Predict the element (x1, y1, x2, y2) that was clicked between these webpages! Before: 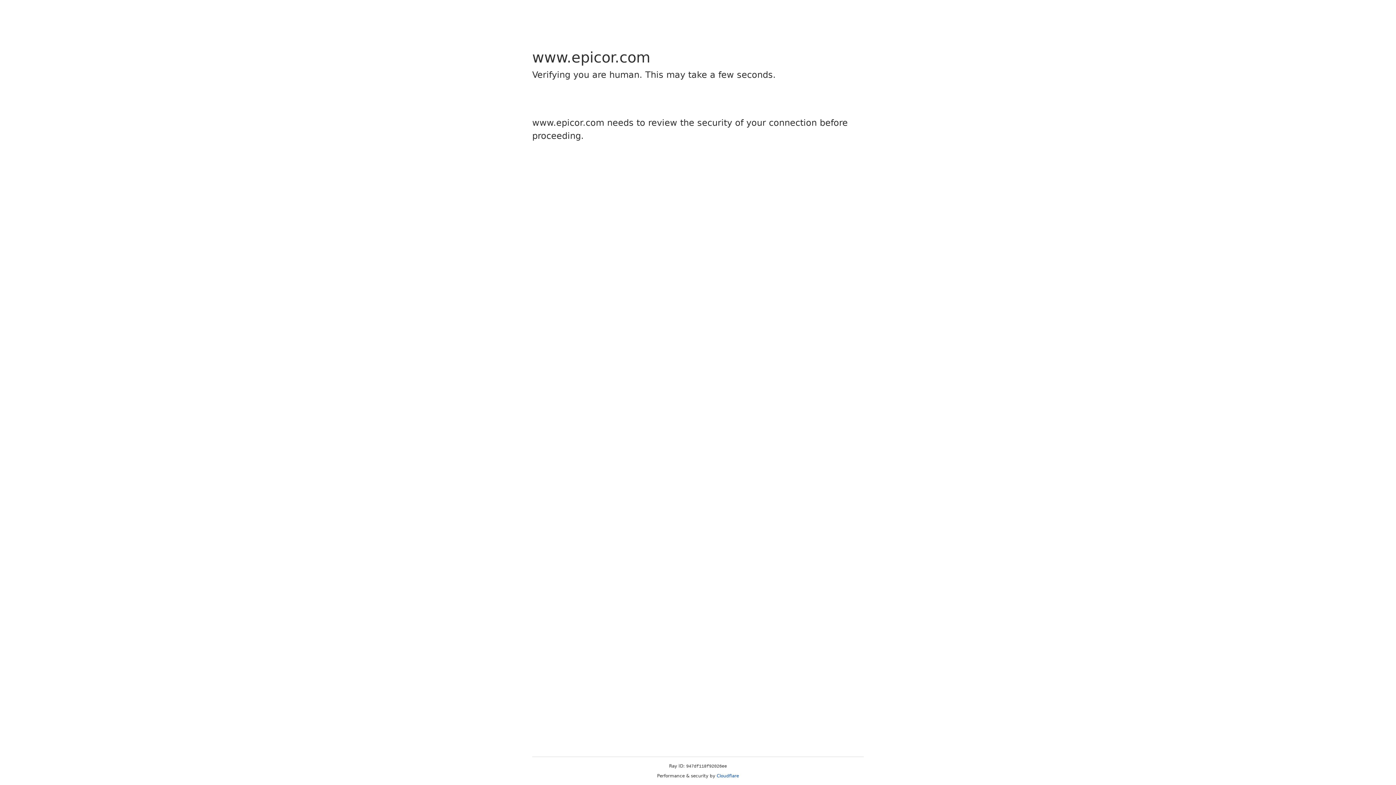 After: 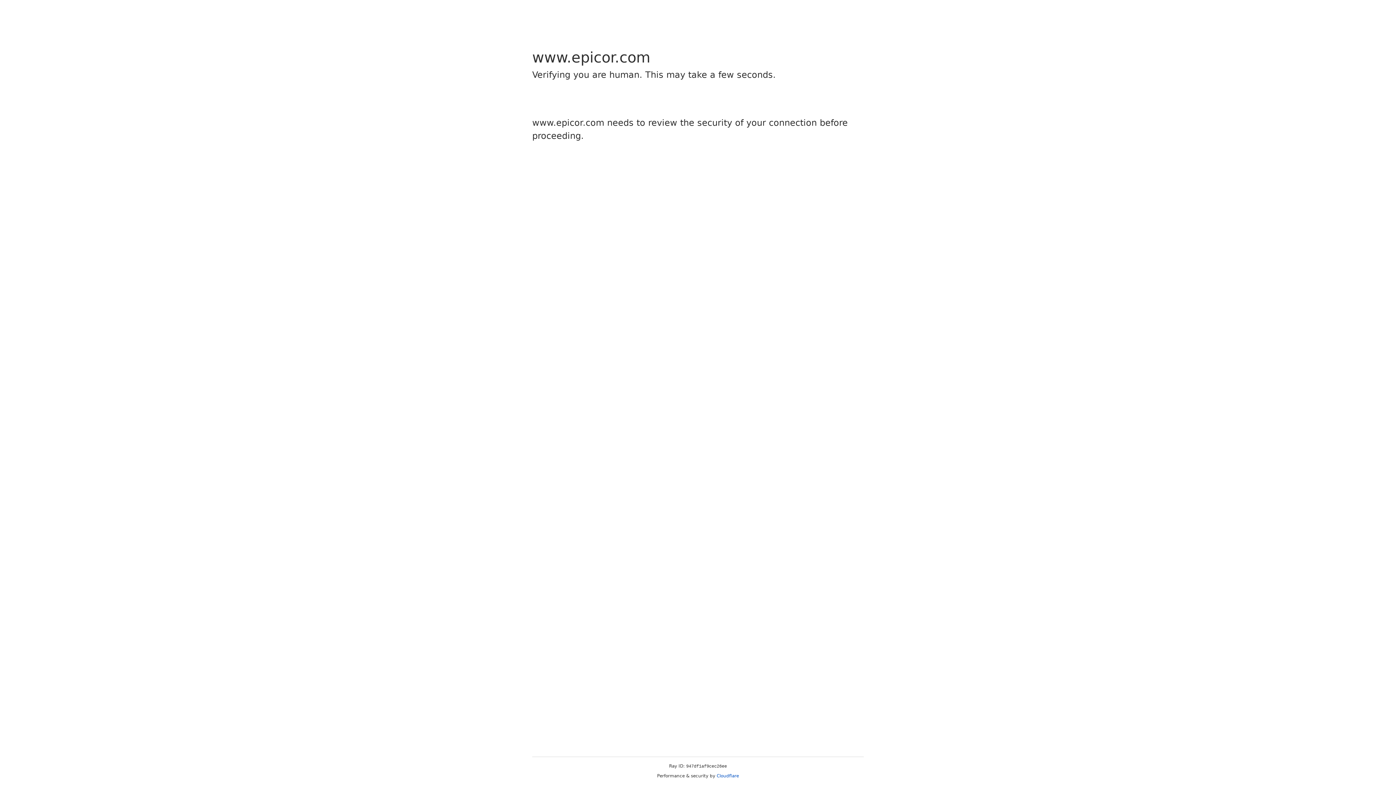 Action: bbox: (716, 773, 739, 778) label: Cloudflare